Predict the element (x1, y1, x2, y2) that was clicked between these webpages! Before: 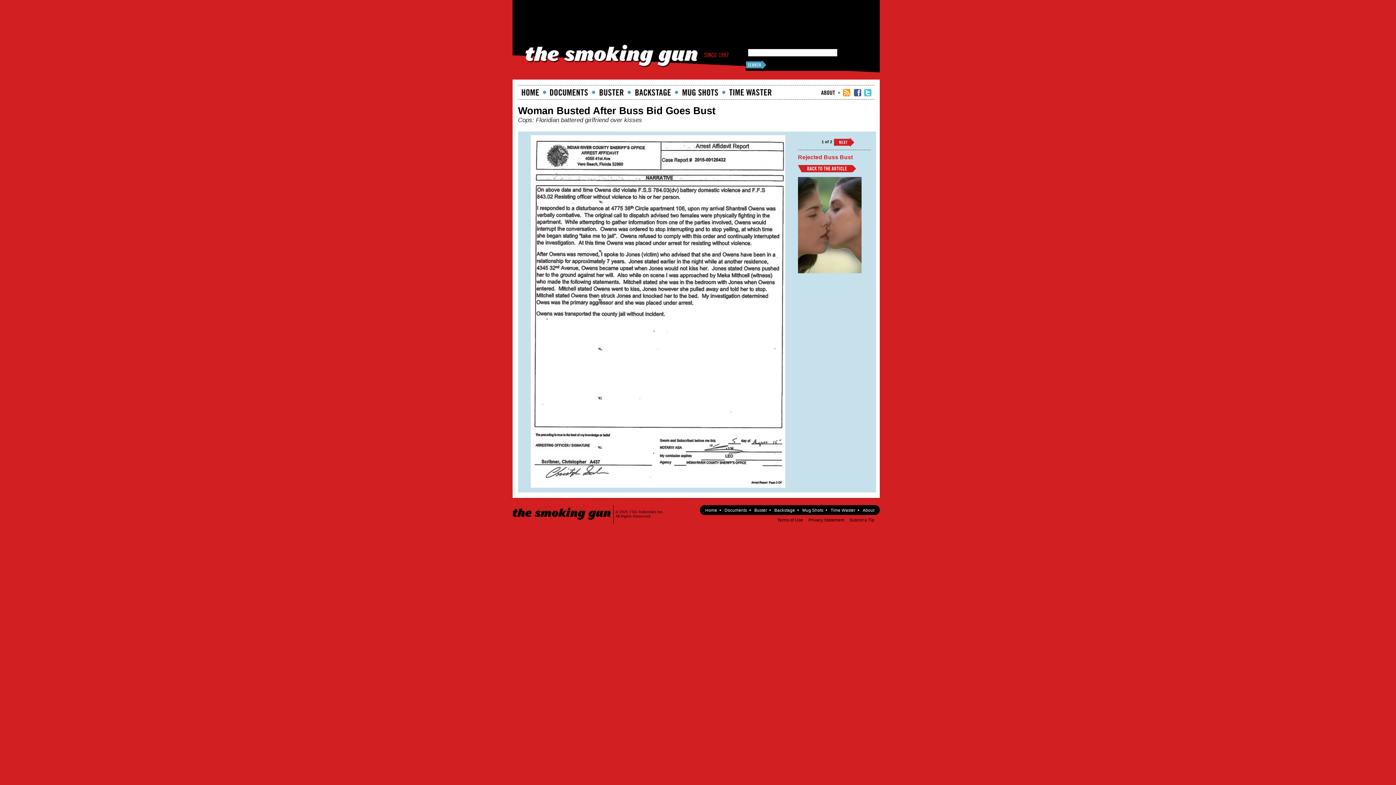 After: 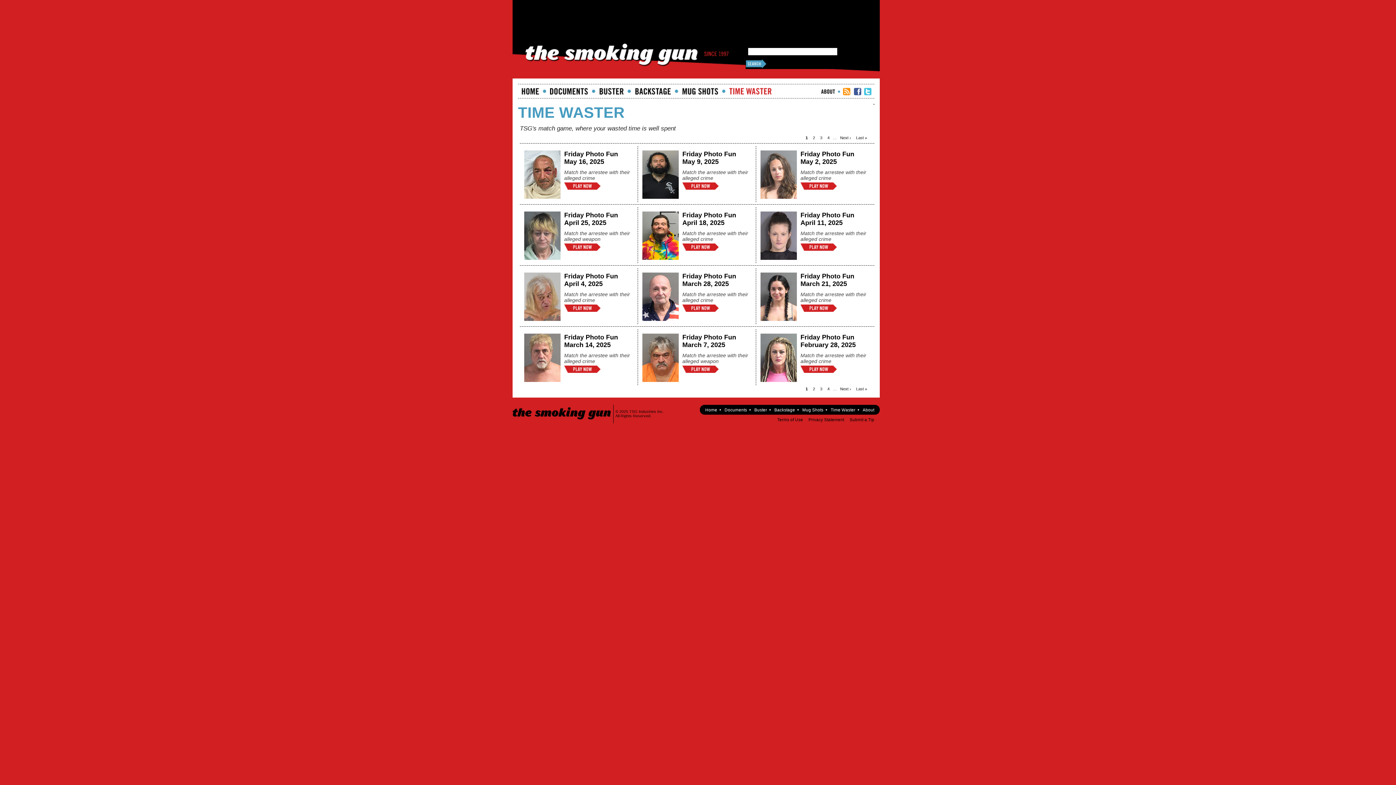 Action: bbox: (830, 508, 855, 512) label: Time Waster